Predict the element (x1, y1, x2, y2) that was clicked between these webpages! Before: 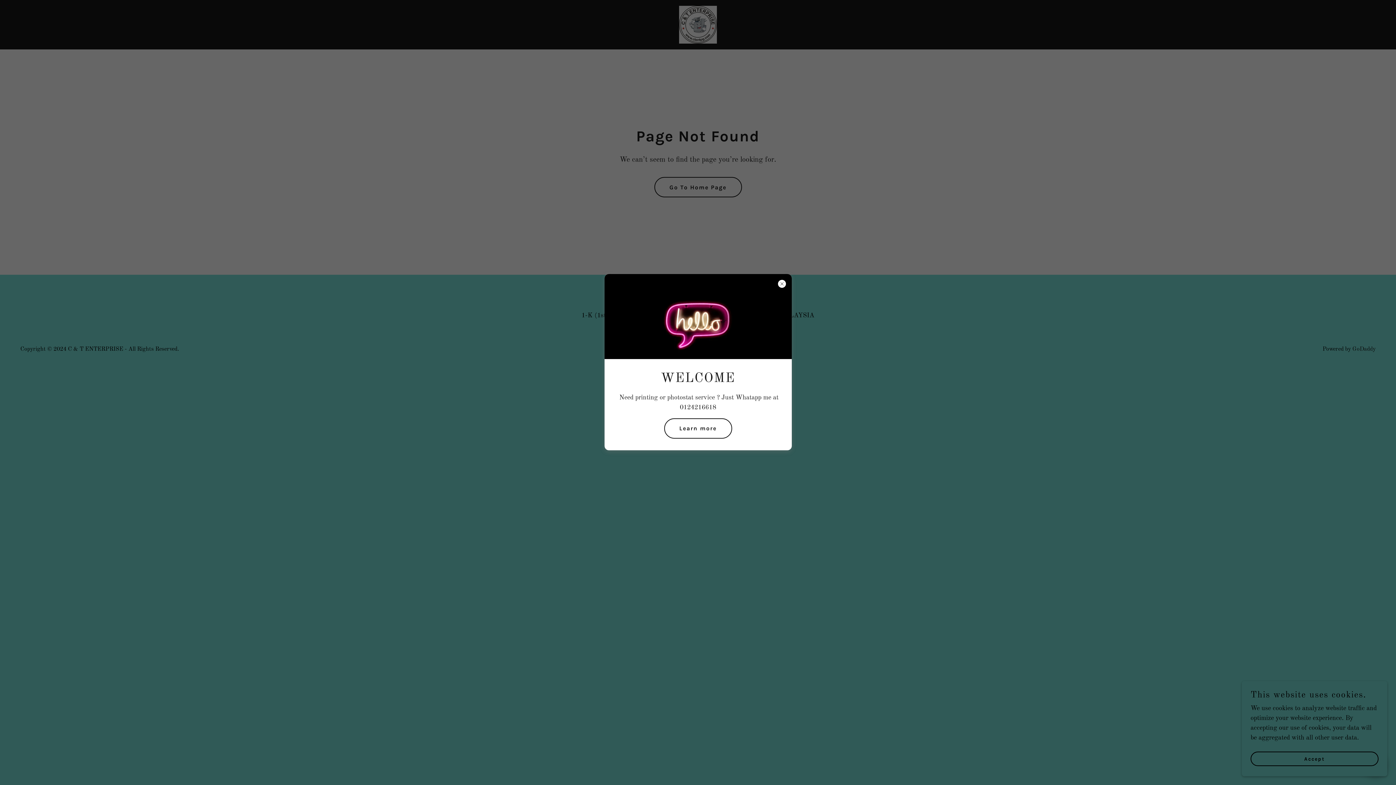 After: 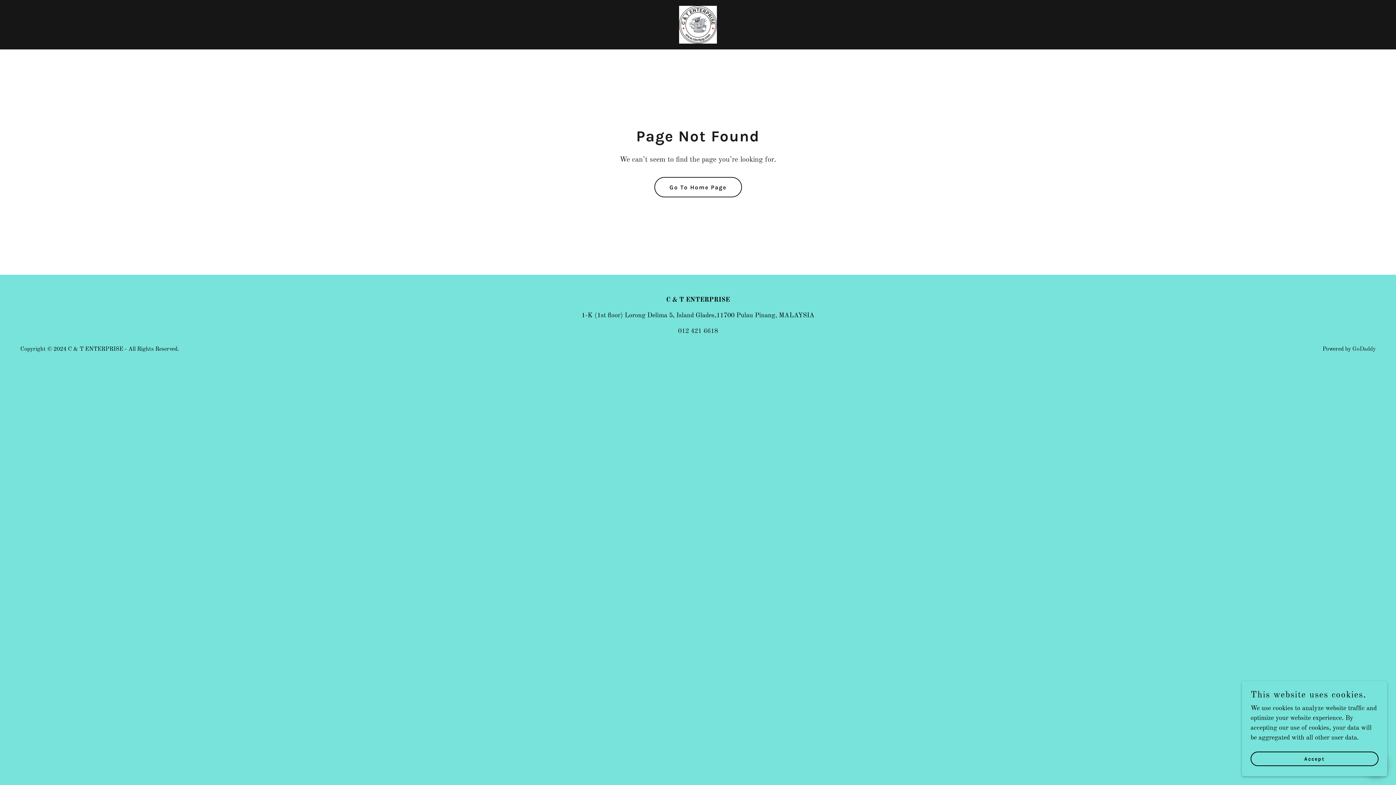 Action: label: Learn more bbox: (664, 418, 732, 438)